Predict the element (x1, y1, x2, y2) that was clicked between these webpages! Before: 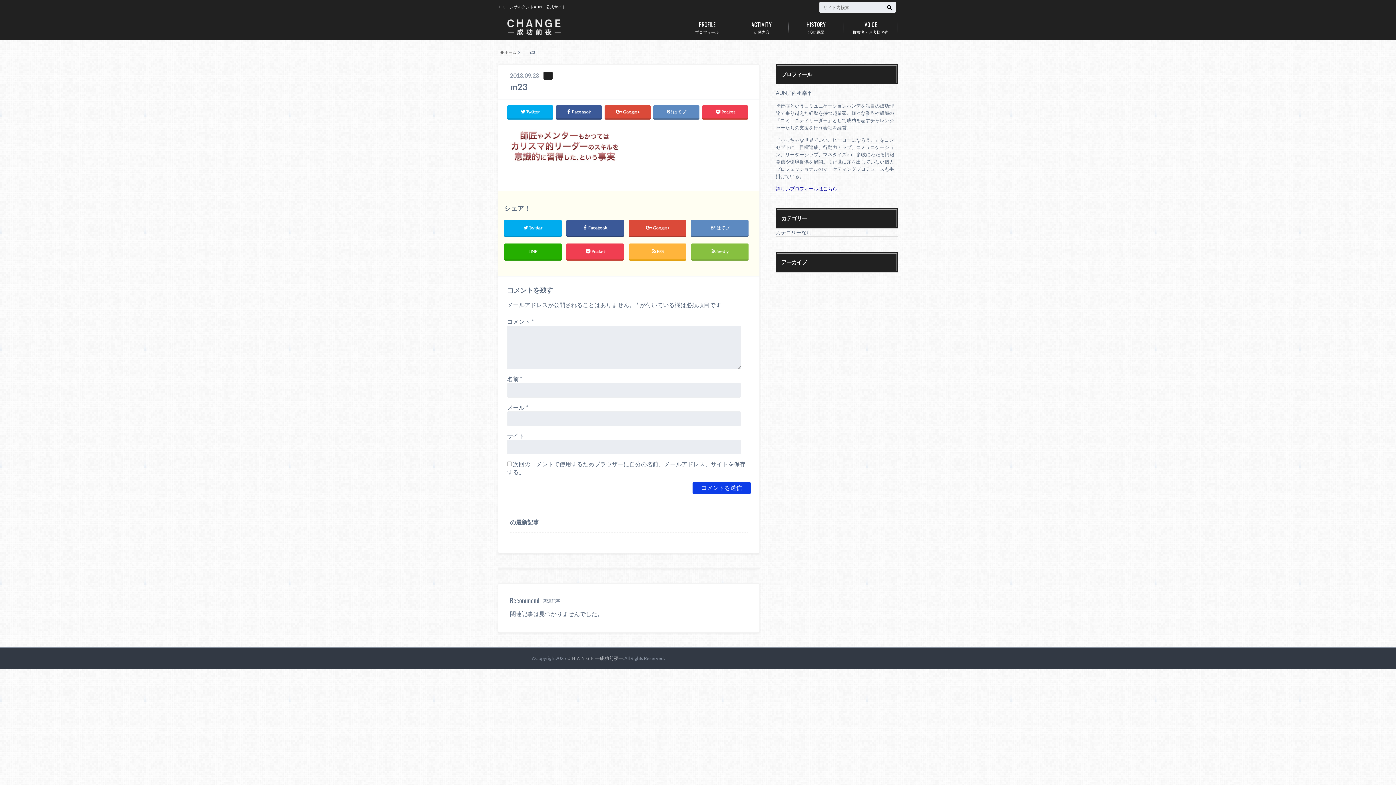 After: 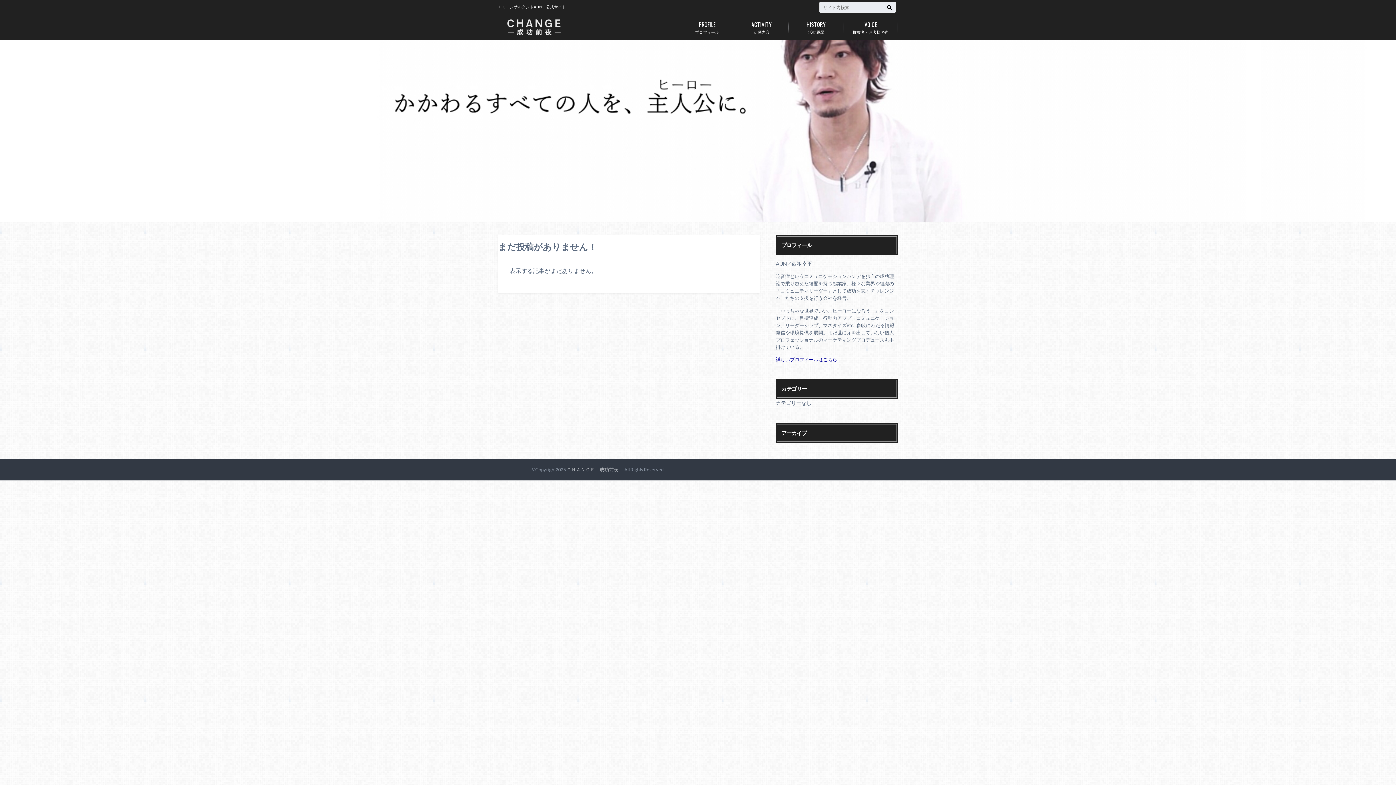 Action: bbox: (498, 17, 570, 37)